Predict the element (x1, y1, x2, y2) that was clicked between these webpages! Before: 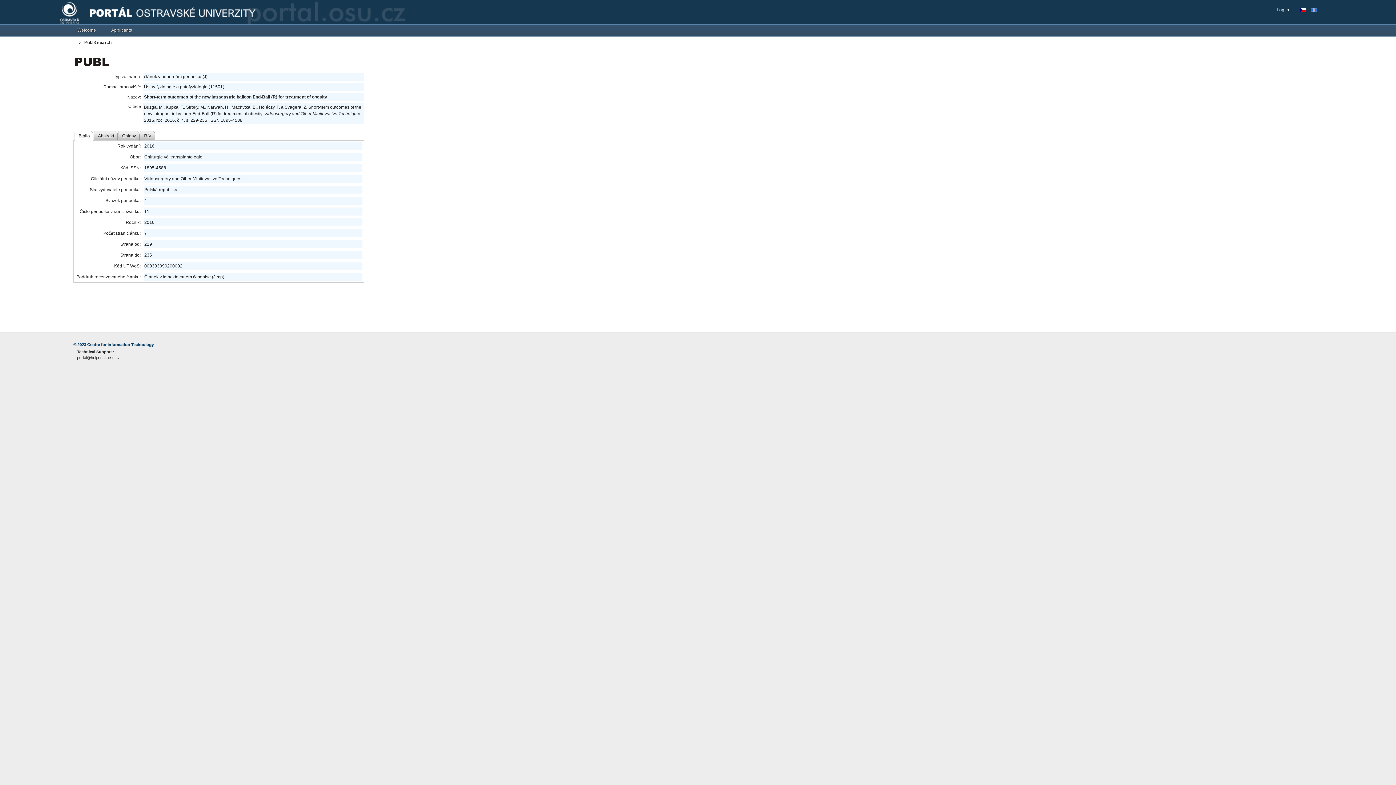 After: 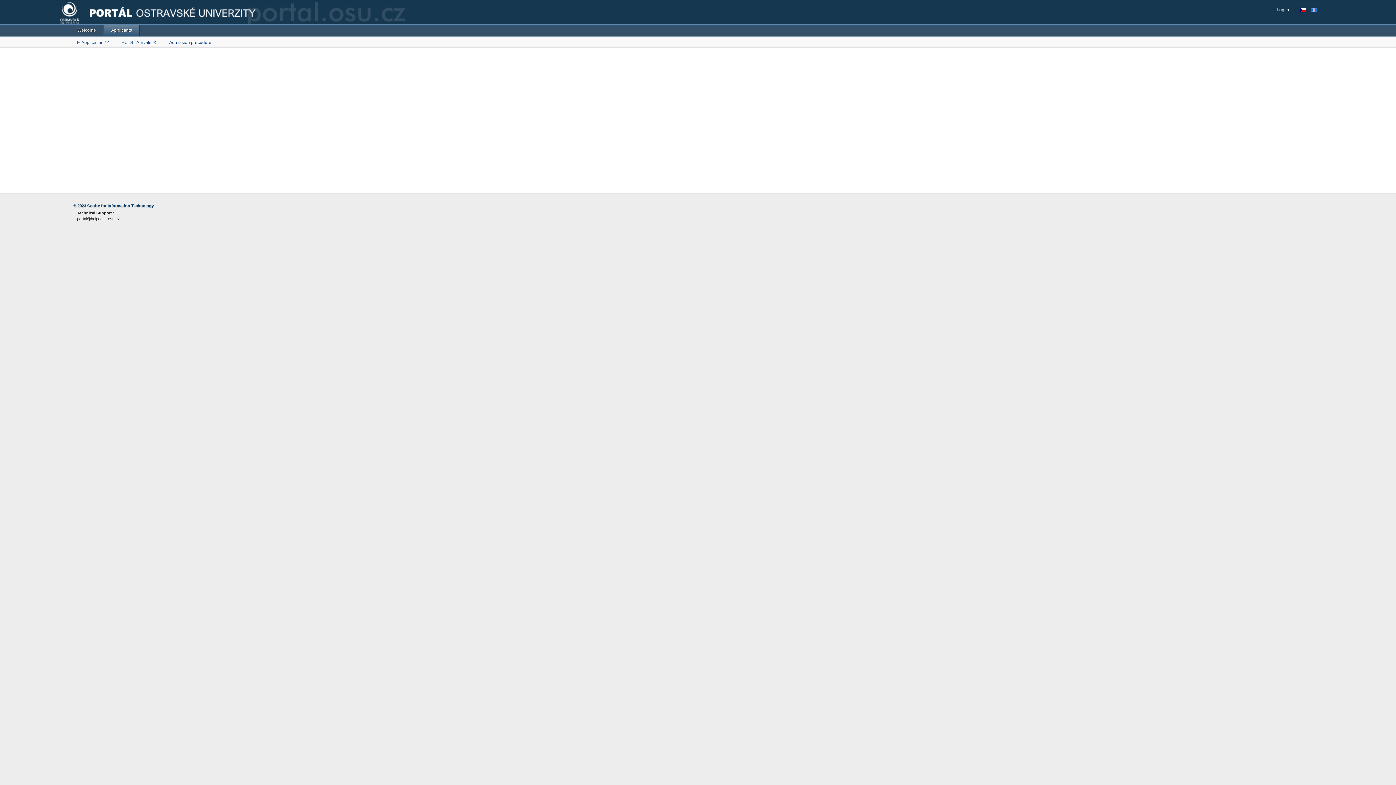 Action: label: Applicants bbox: (103, 24, 139, 35)